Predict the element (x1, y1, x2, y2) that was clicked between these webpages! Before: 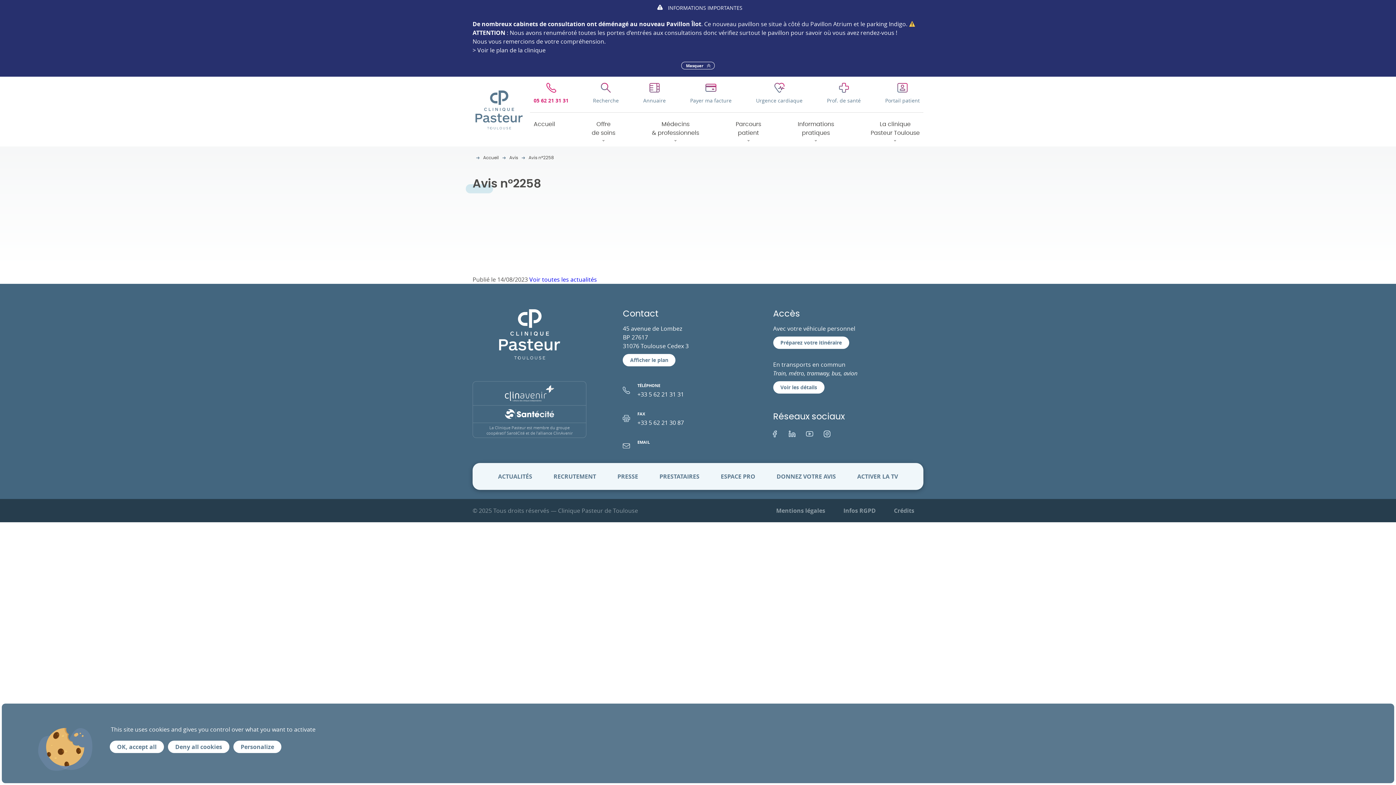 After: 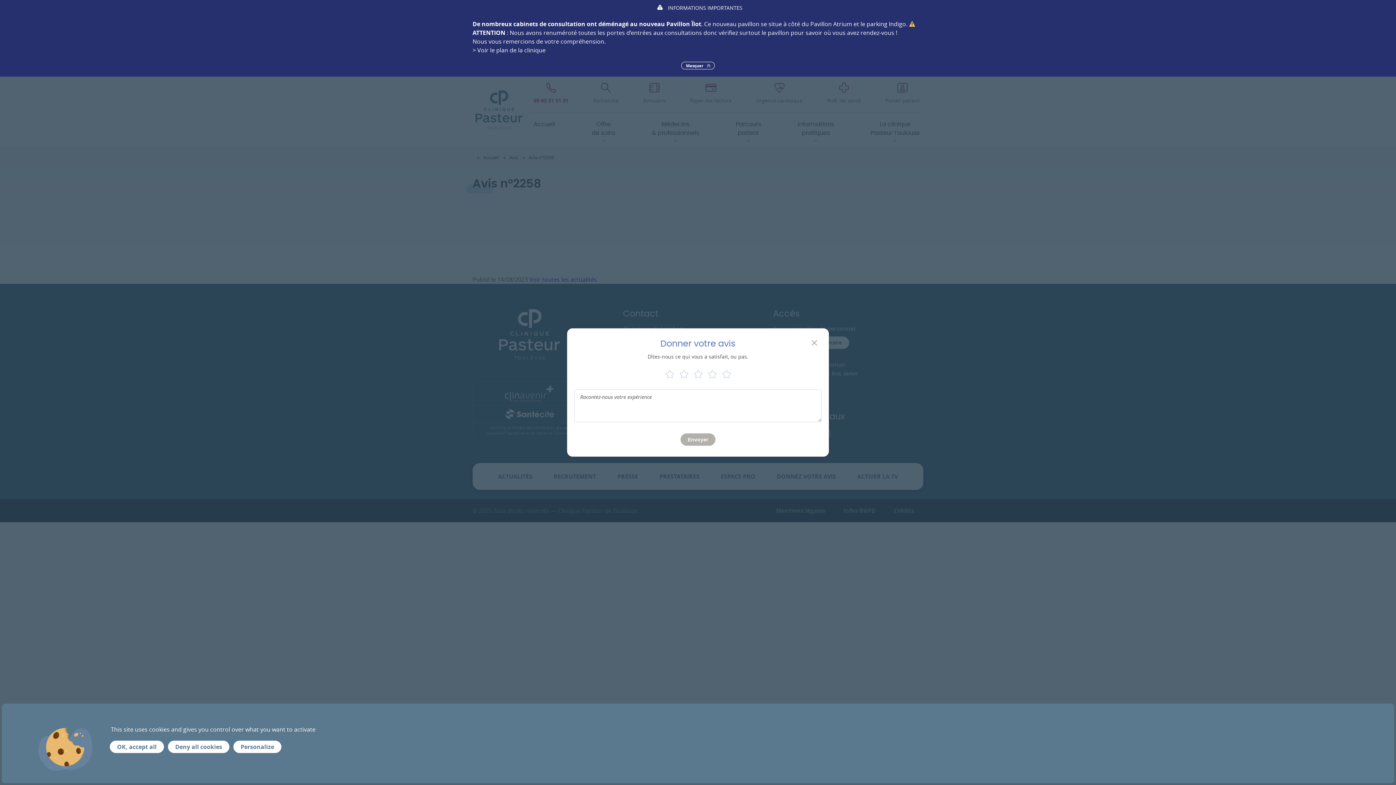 Action: bbox: (769, 463, 843, 490) label: DONNEZ VOTRE AVIS